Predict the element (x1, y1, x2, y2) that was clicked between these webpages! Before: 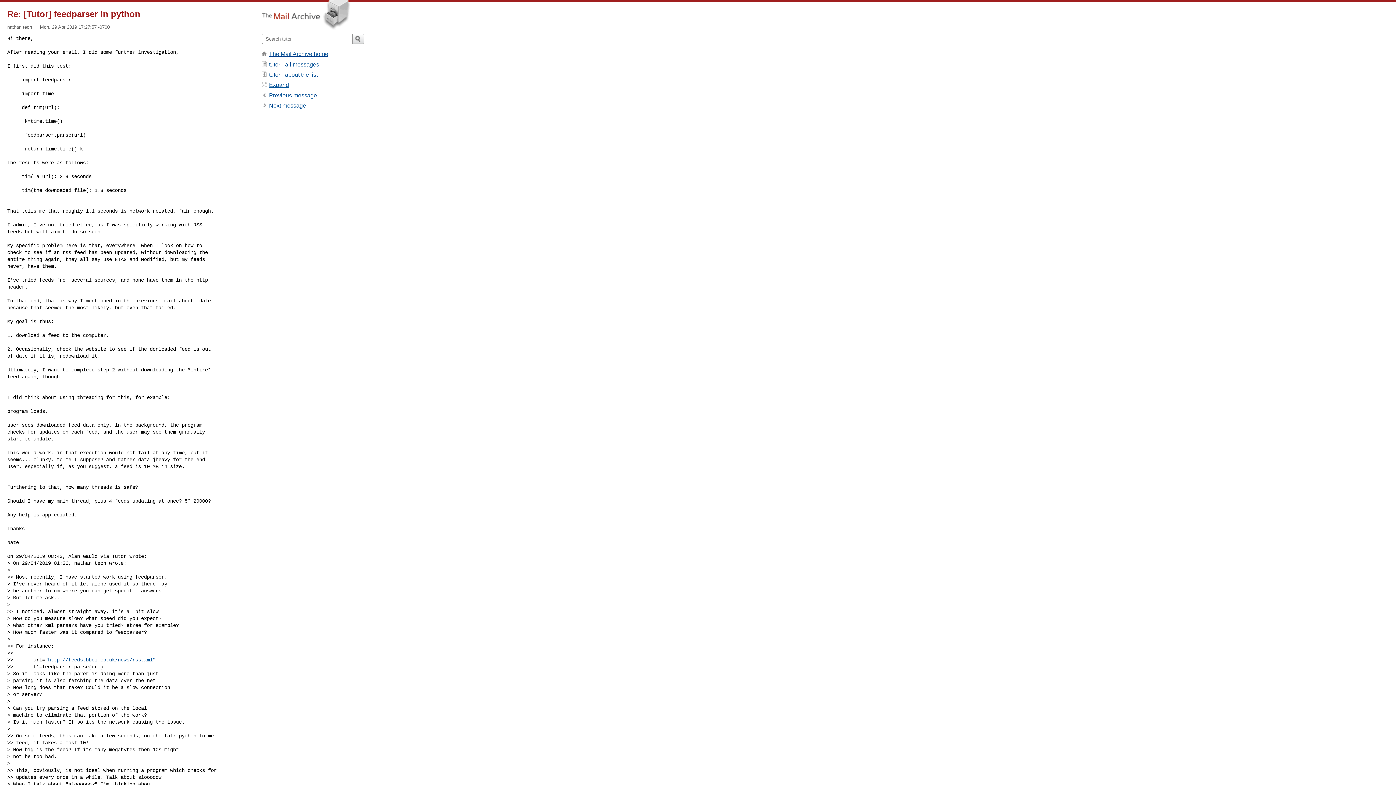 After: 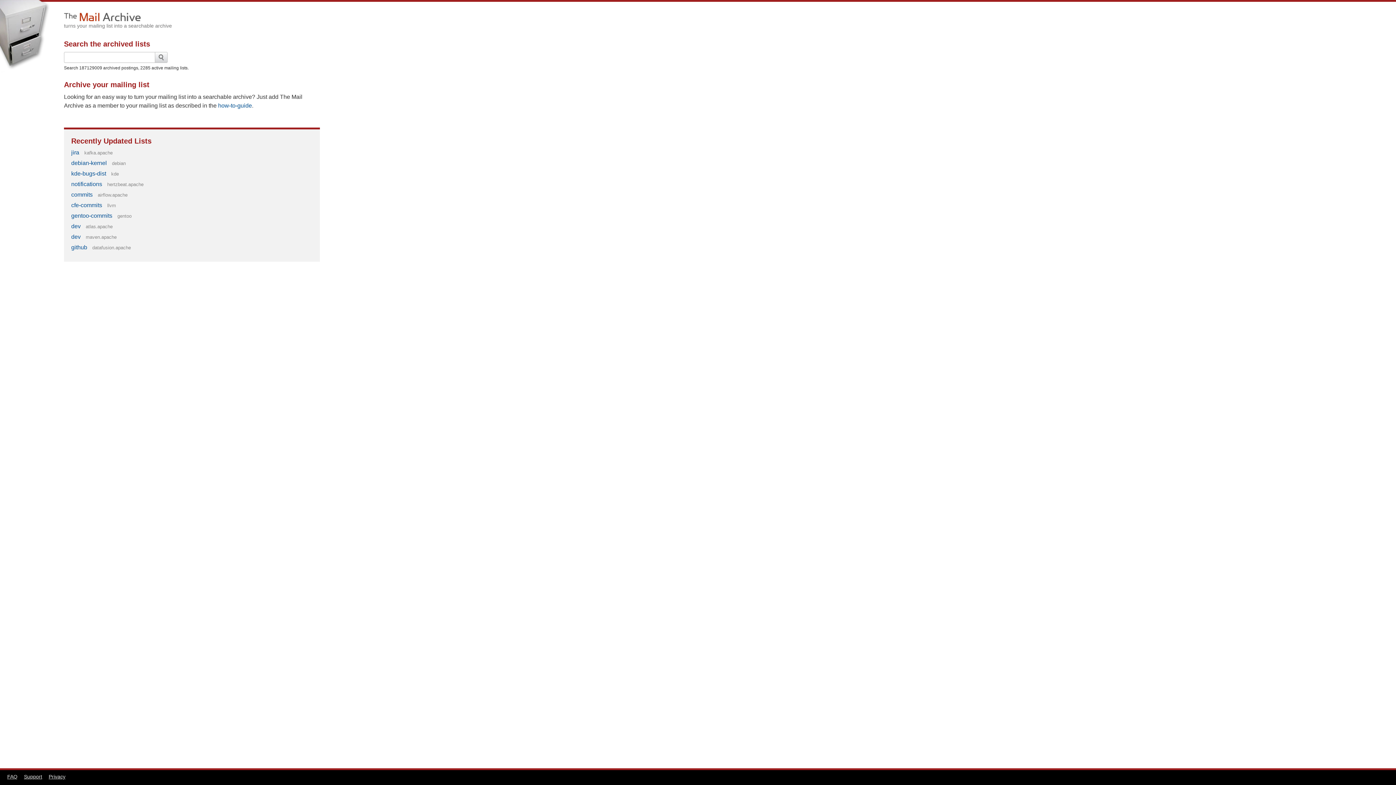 Action: bbox: (269, 50, 328, 57) label: The Mail Archive home